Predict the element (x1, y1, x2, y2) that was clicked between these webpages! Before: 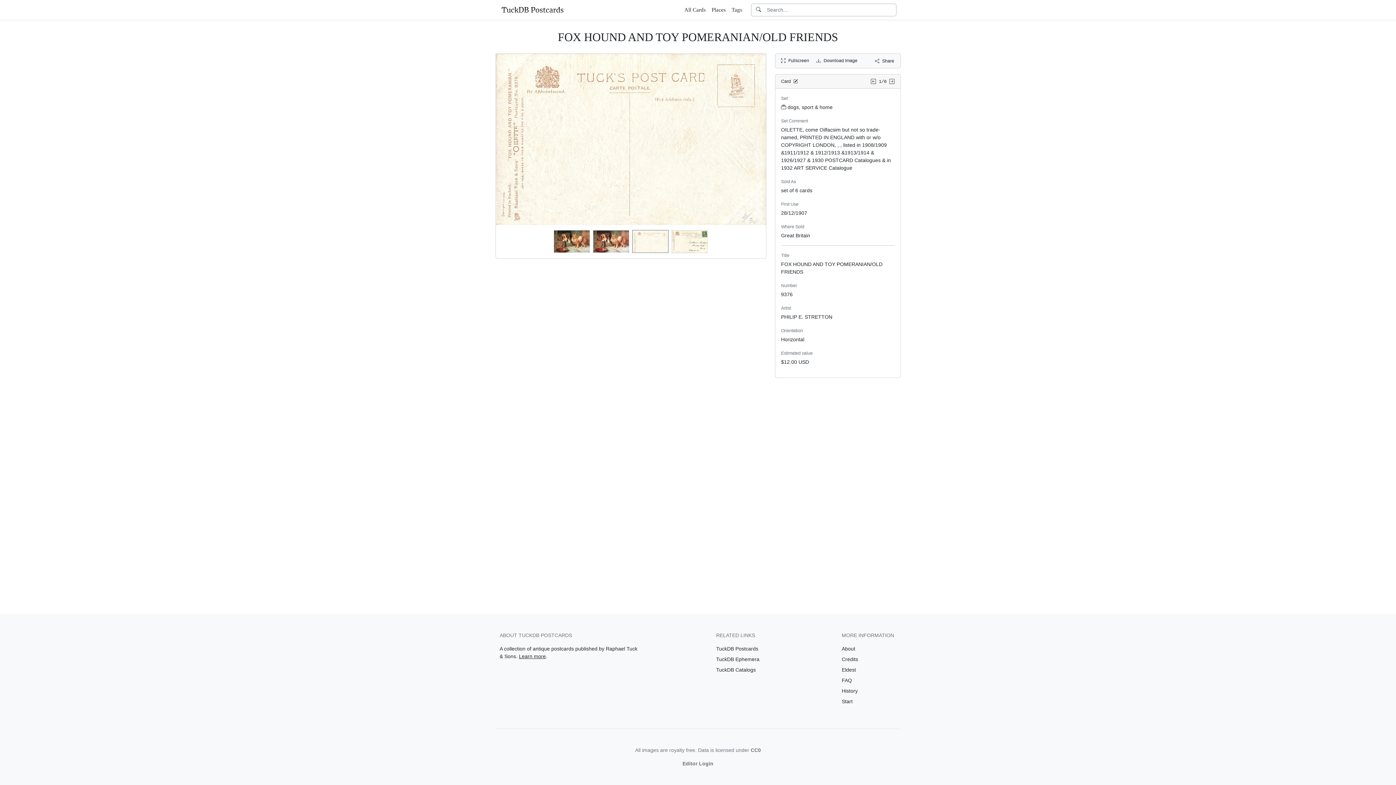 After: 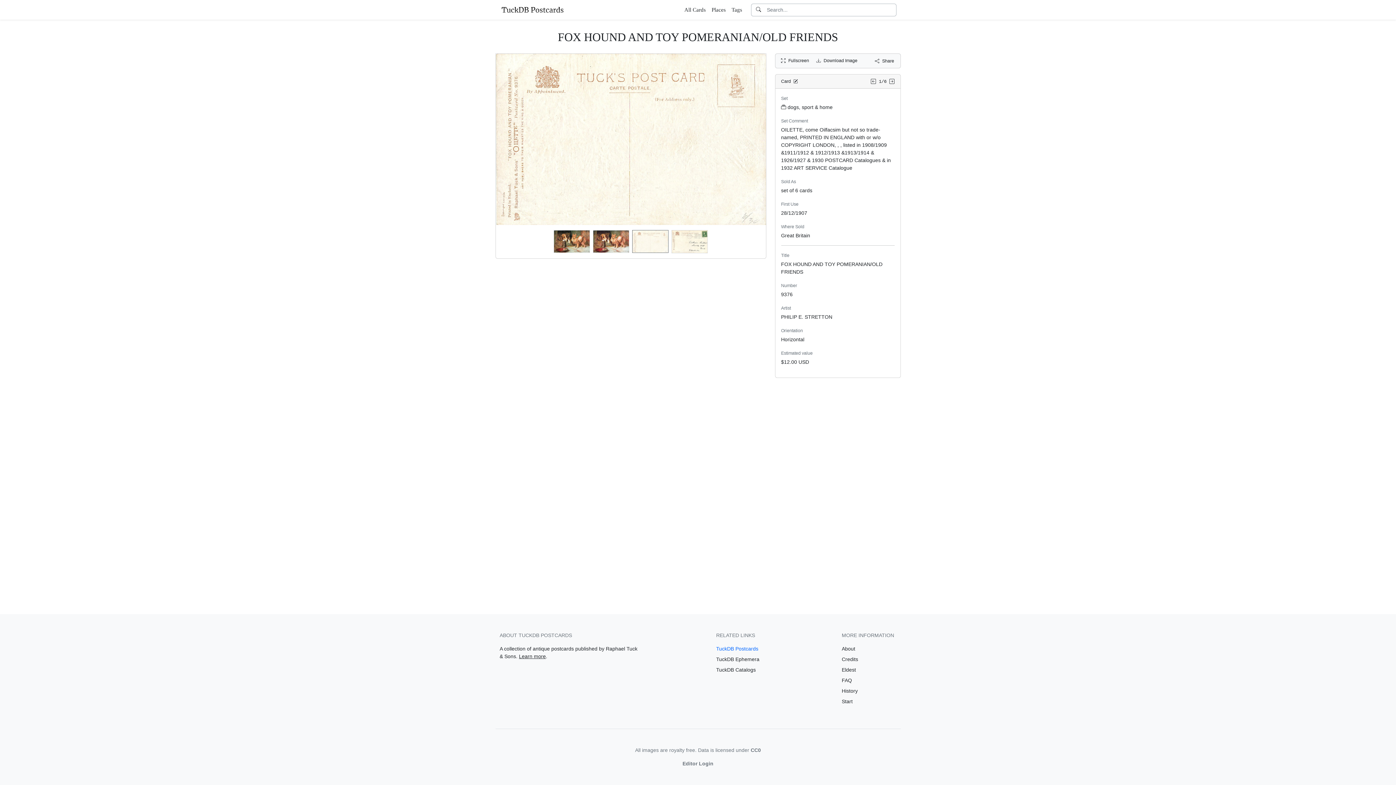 Action: bbox: (716, 646, 758, 652) label: TuckDB Postcards